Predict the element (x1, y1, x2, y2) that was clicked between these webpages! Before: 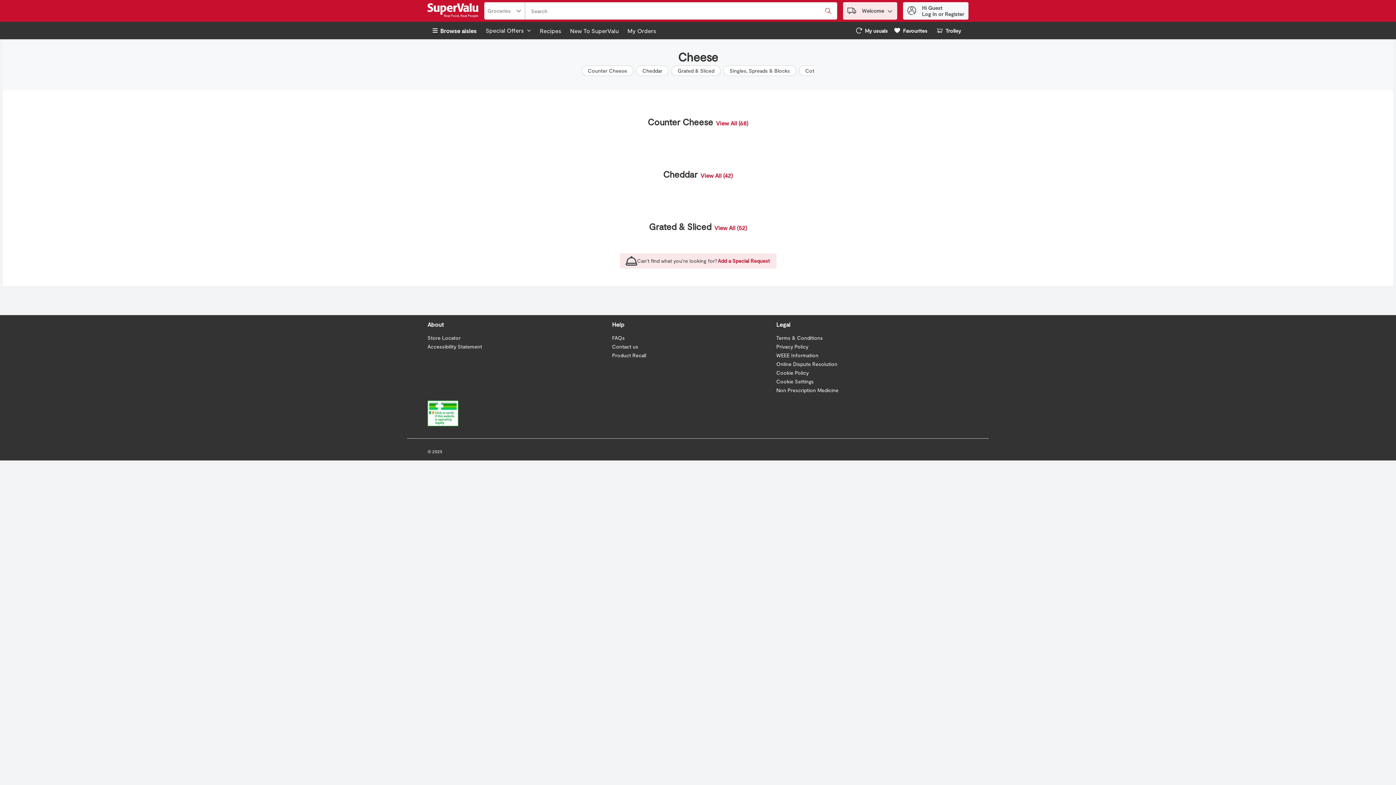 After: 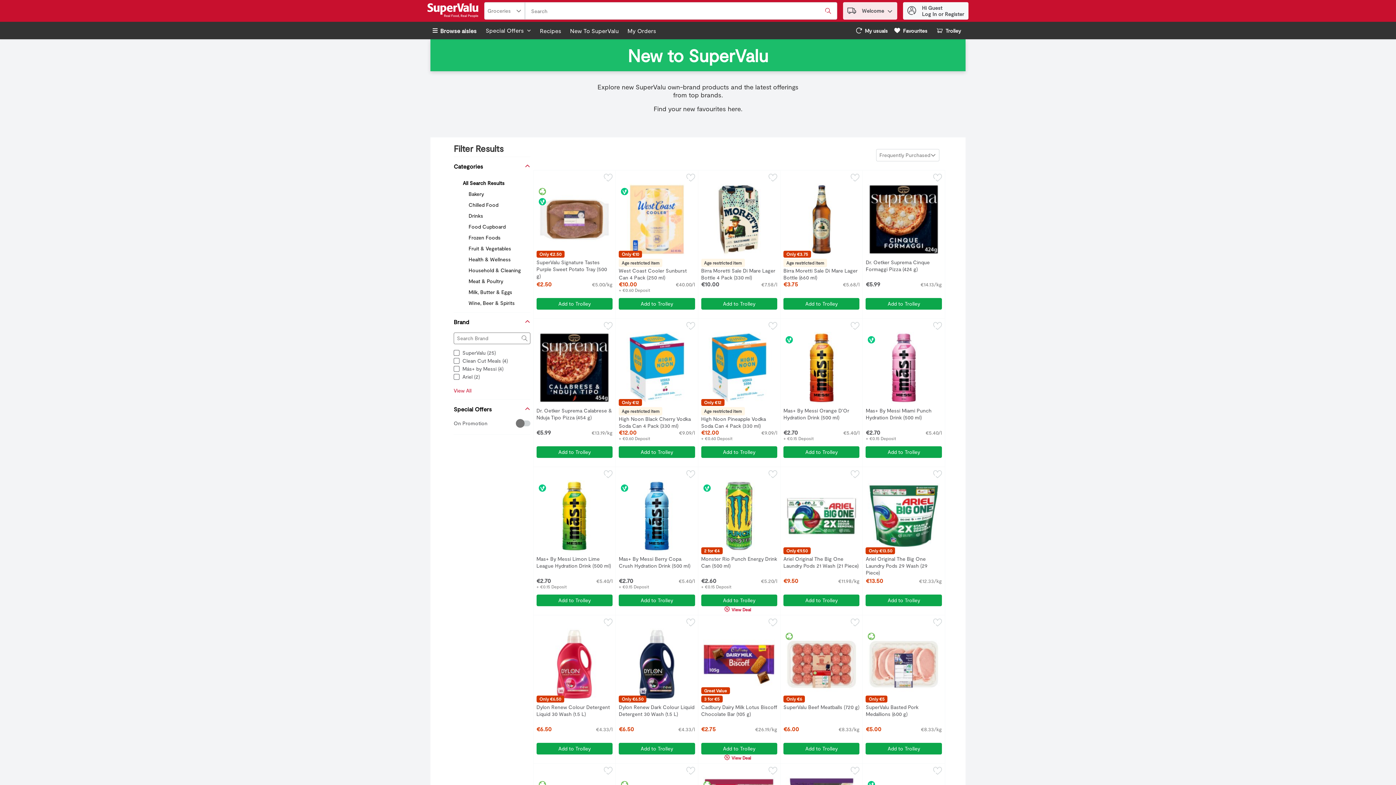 Action: bbox: (570, 27, 618, 34) label: Link